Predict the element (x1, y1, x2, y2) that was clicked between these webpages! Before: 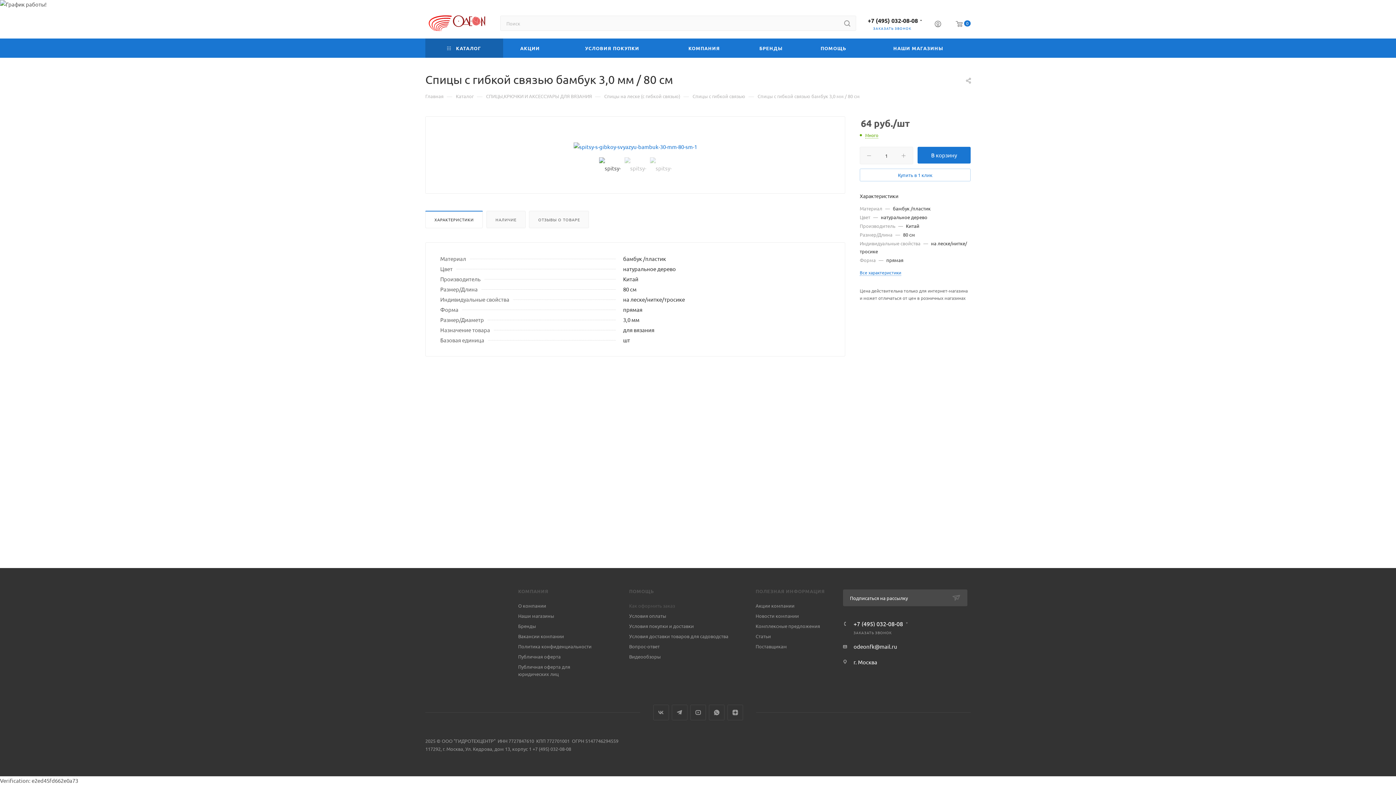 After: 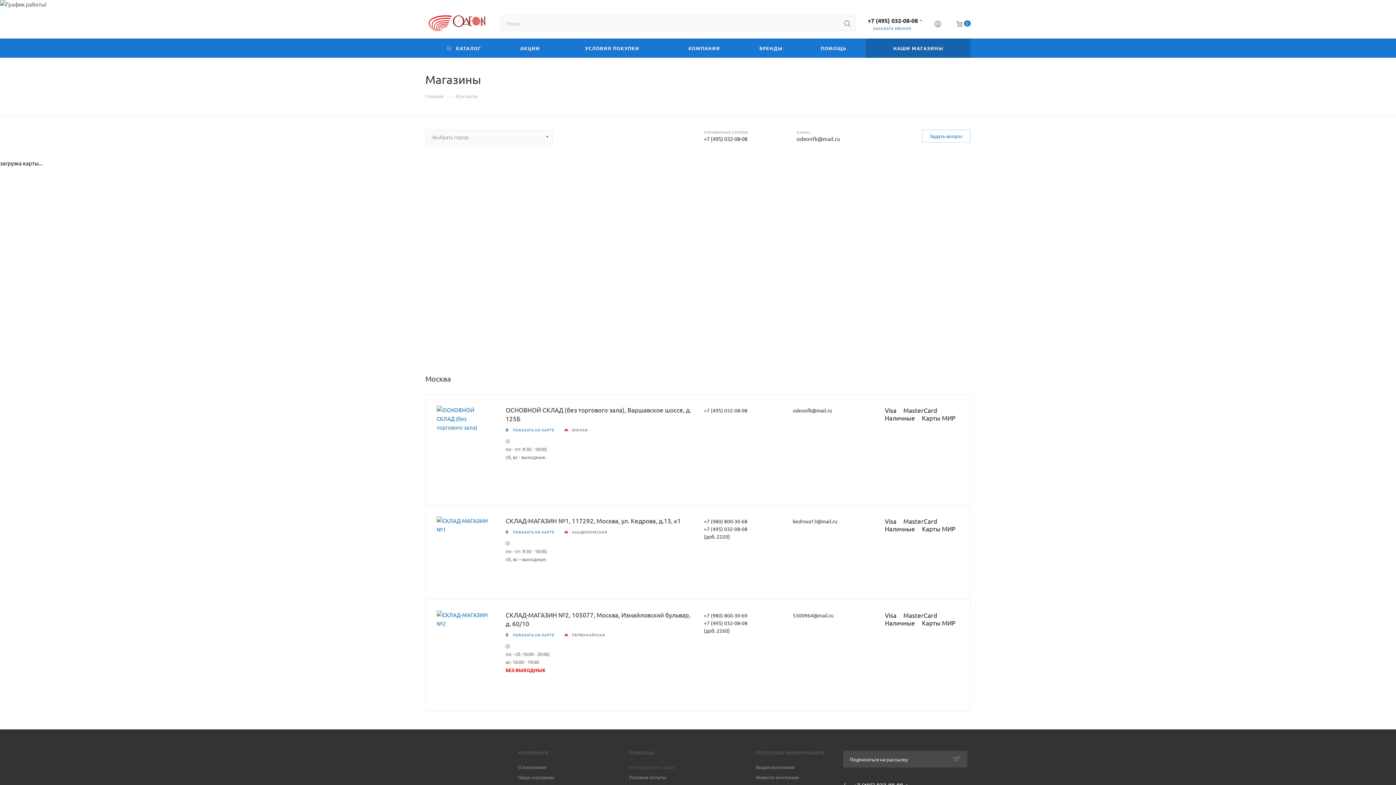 Action: label: НАШИ МАГАЗИНЫ bbox: (866, 38, 970, 57)